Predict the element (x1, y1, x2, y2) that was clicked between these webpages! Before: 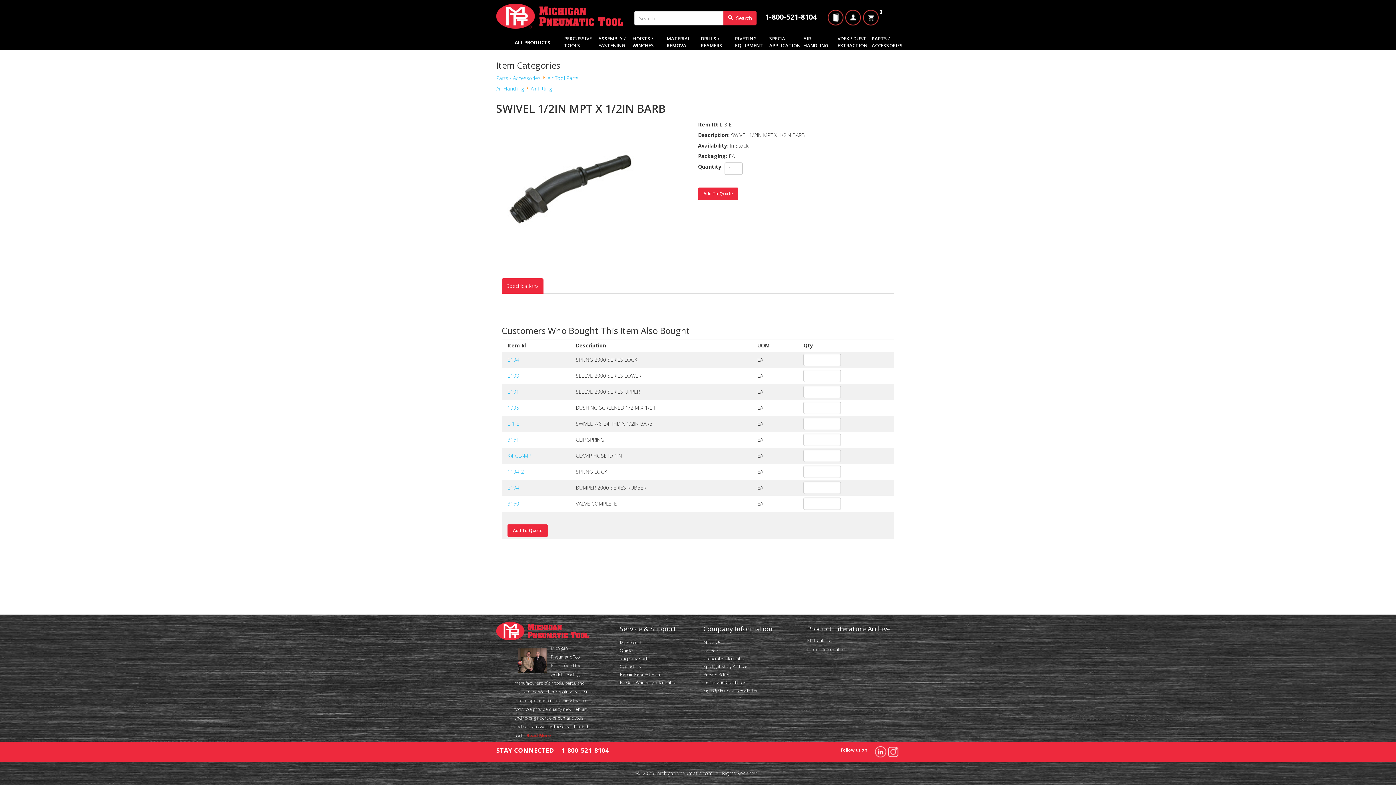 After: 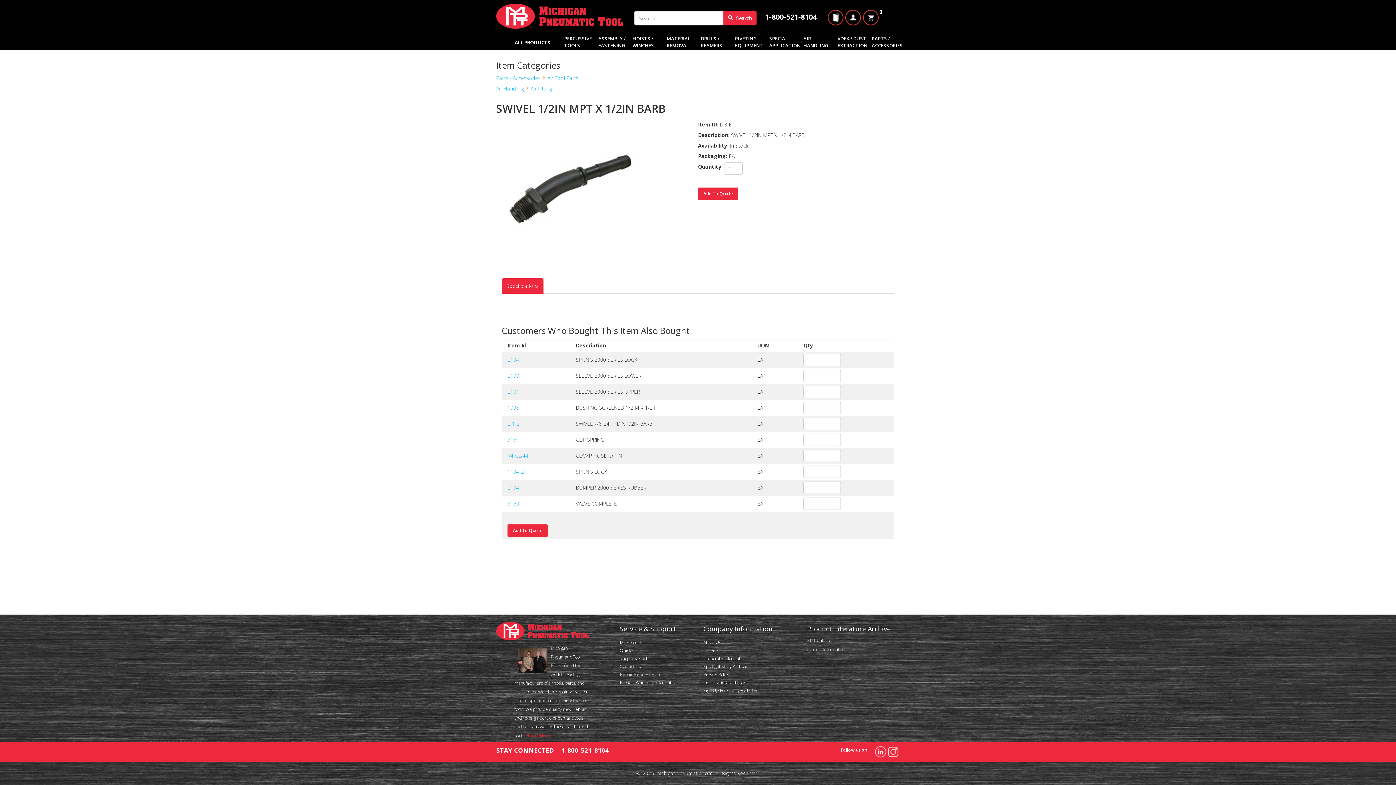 Action: bbox: (620, 671, 661, 677) label: Repair Request Form